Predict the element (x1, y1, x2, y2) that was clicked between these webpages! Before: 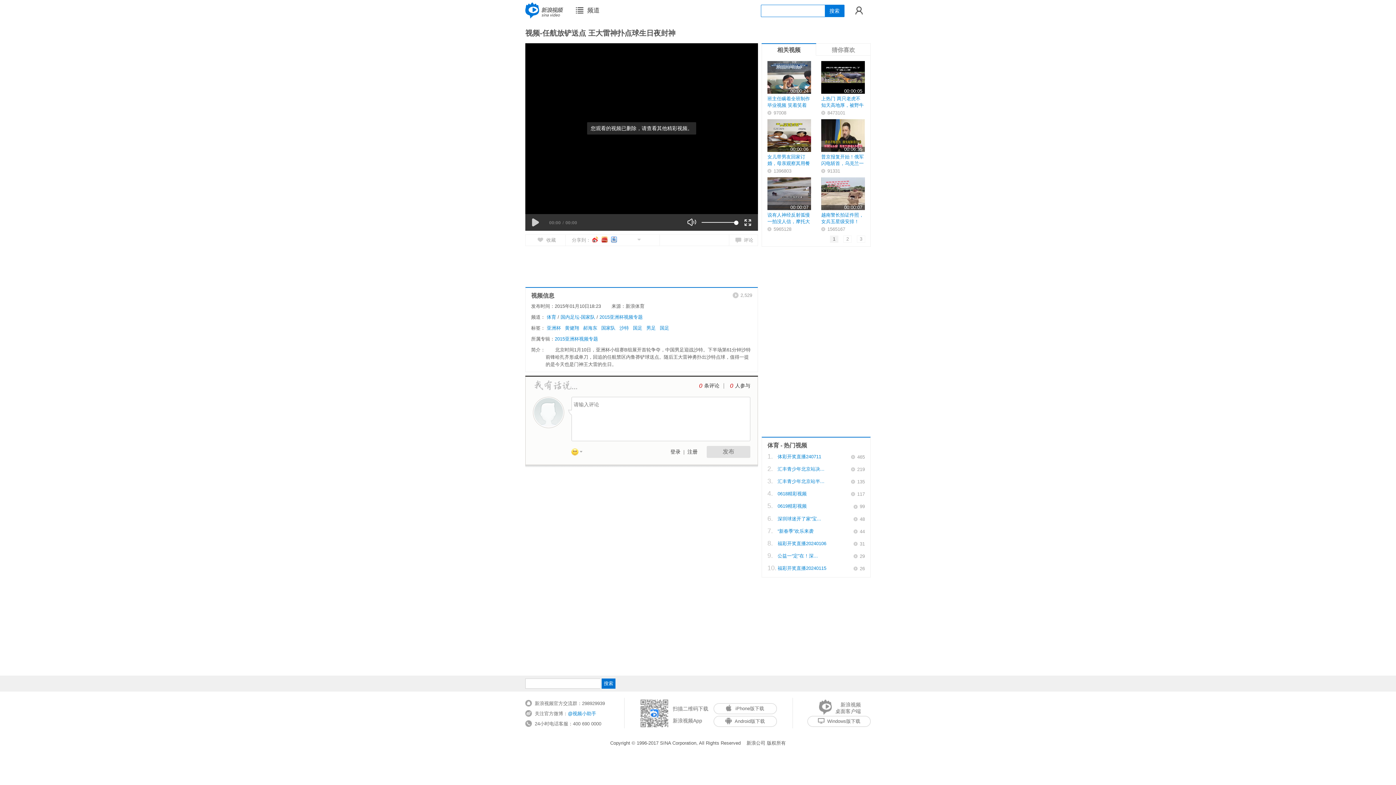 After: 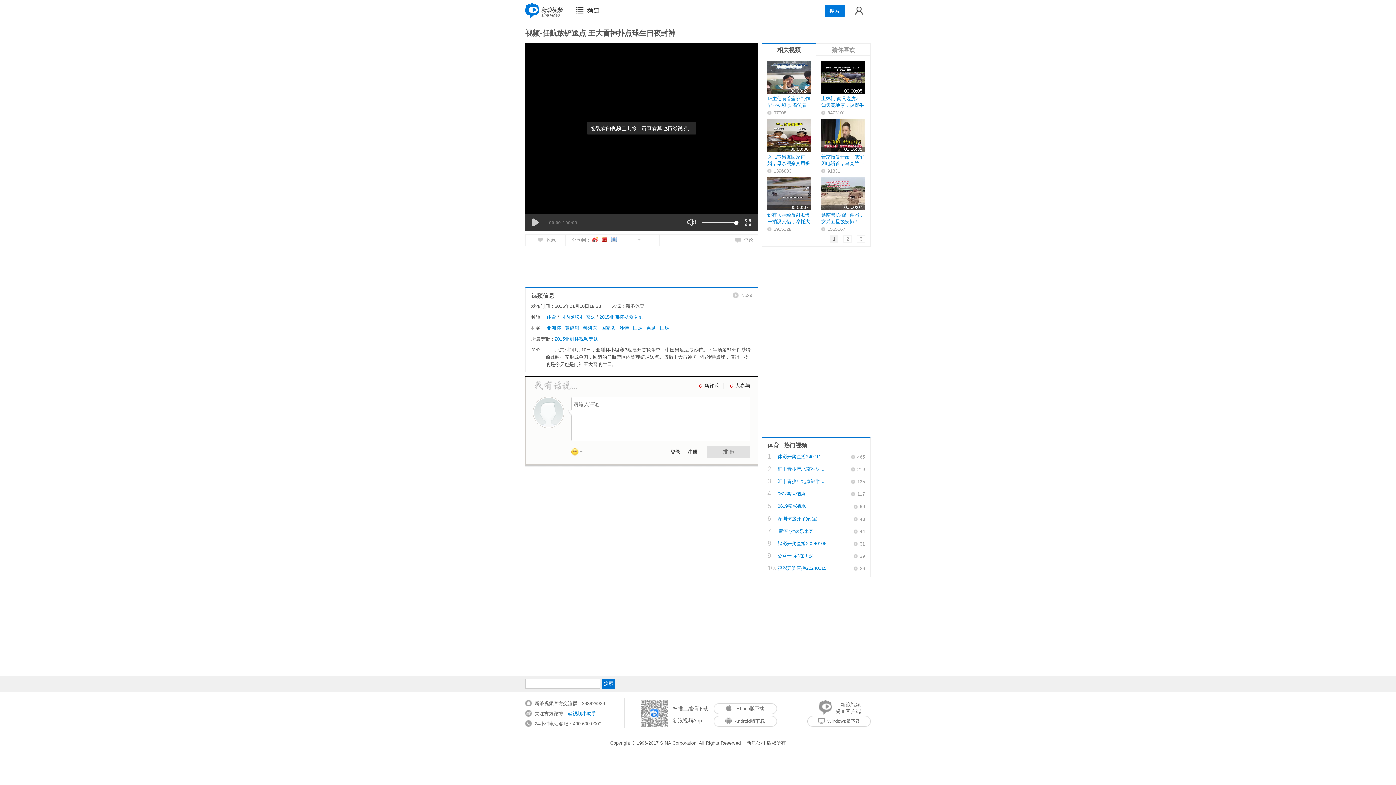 Action: label: 国足 bbox: (633, 325, 642, 330)